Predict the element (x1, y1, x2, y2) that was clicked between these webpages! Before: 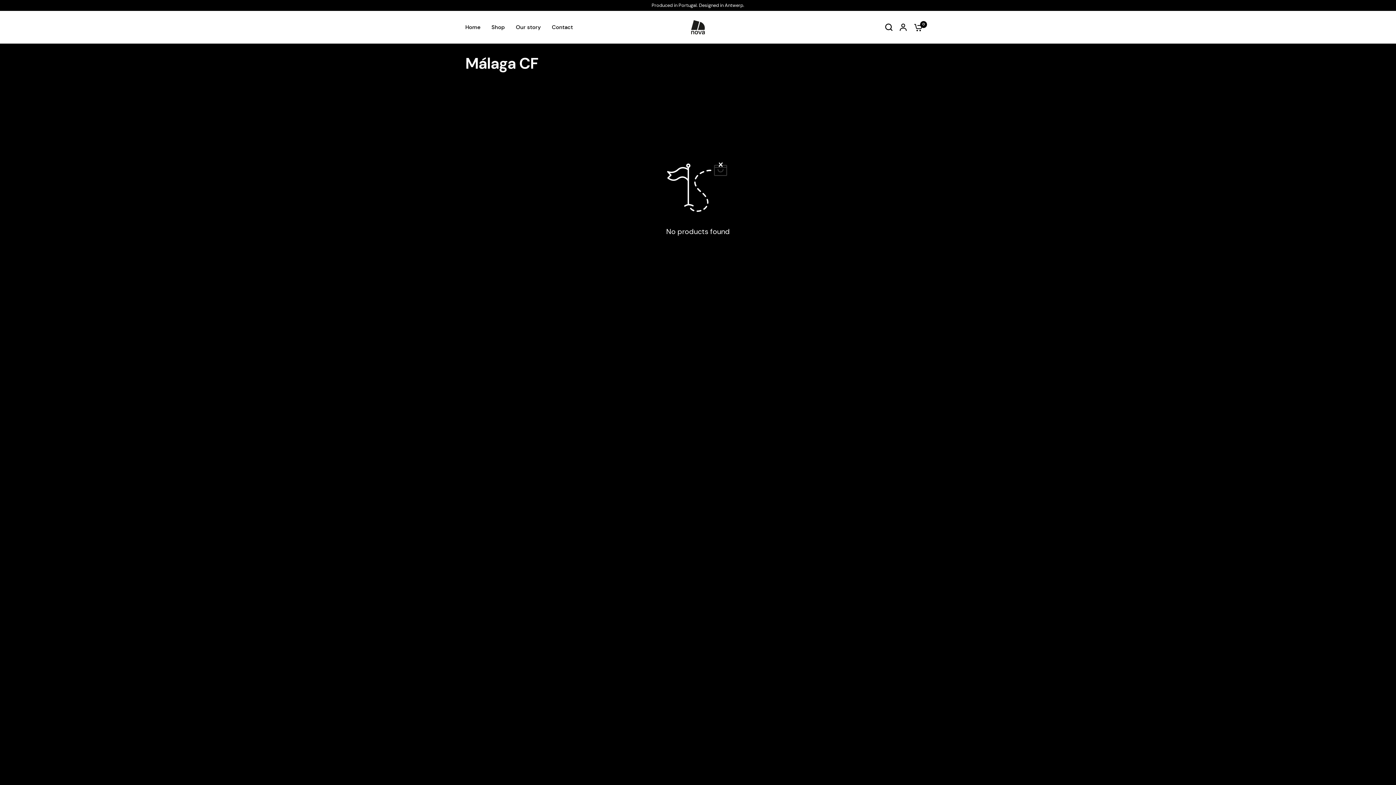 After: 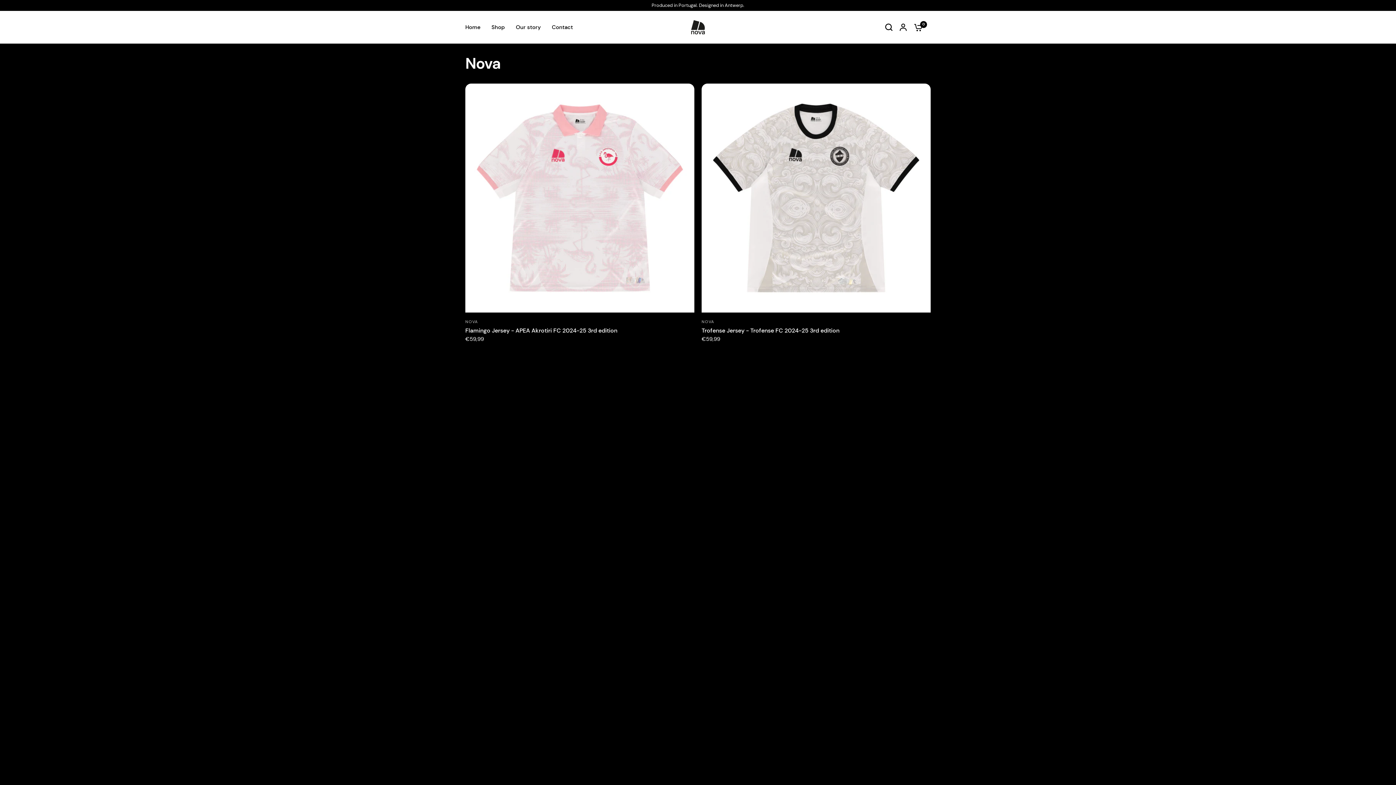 Action: label: Shop bbox: (491, 22, 505, 31)